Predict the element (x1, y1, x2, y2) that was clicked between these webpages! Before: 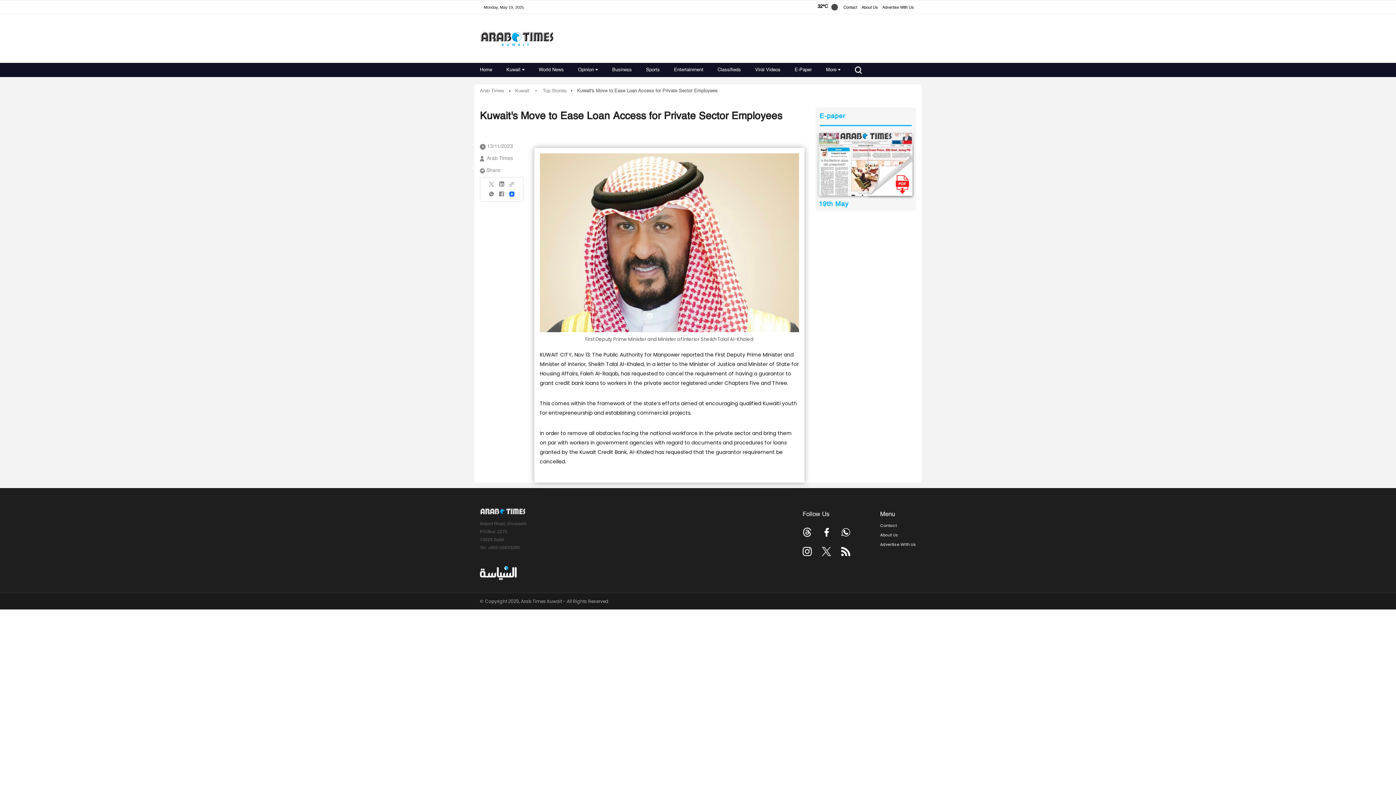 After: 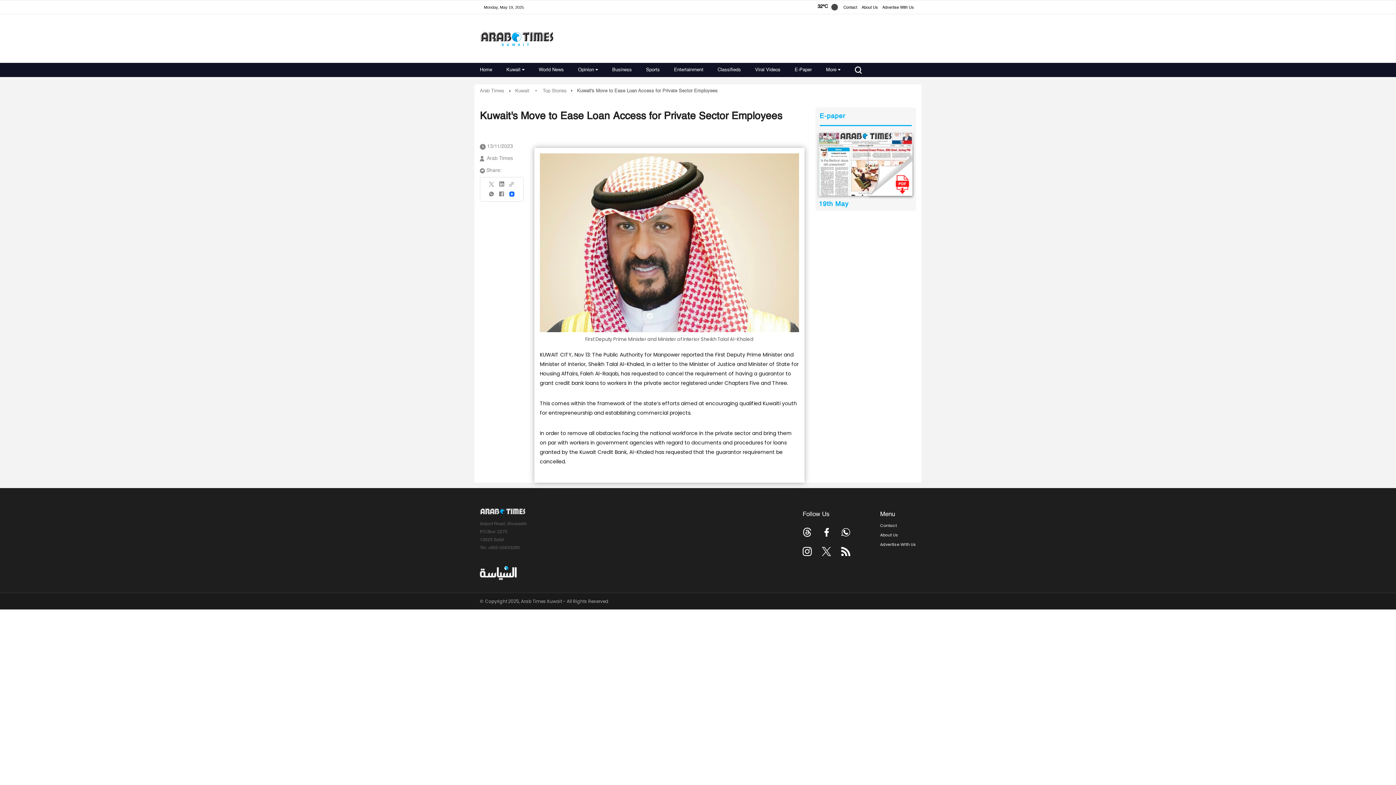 Action: bbox: (822, 547, 831, 556)